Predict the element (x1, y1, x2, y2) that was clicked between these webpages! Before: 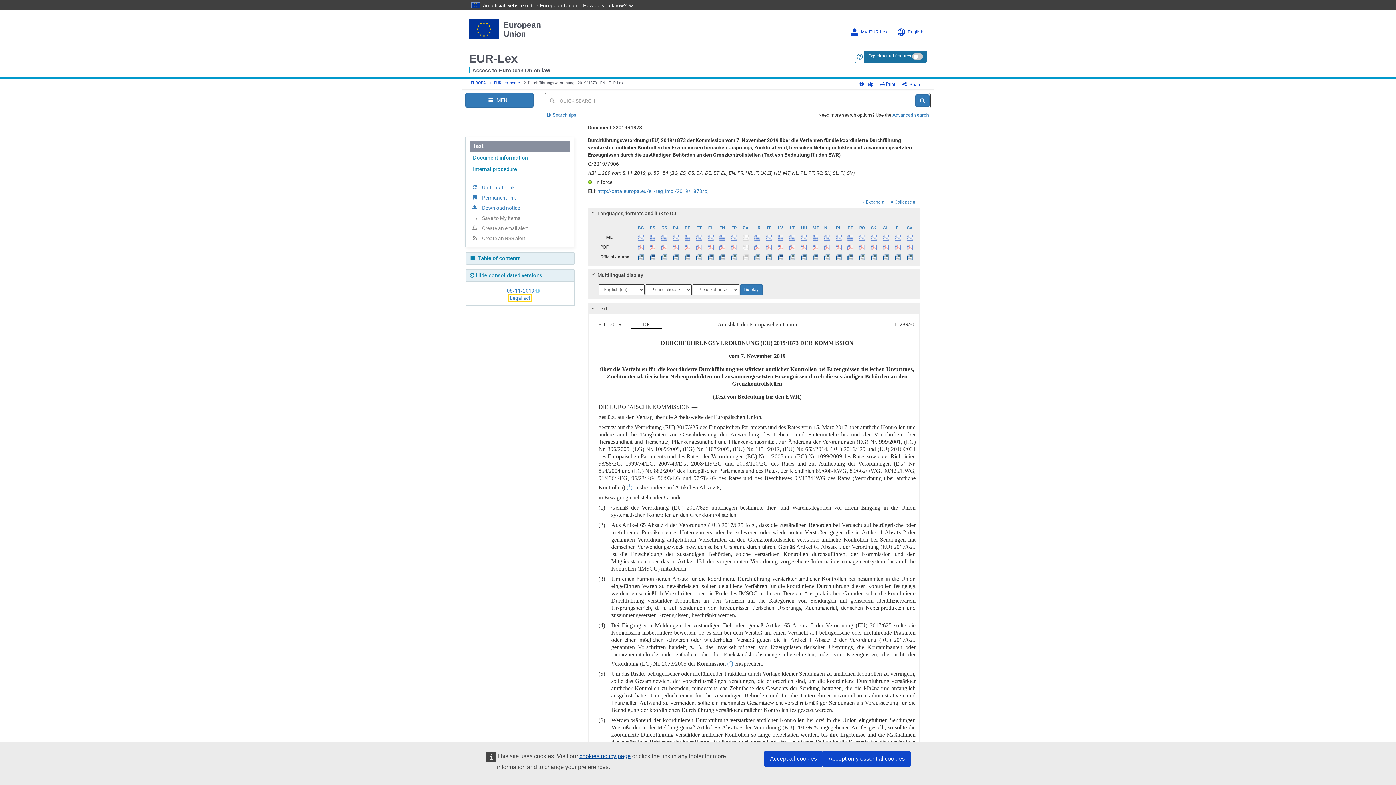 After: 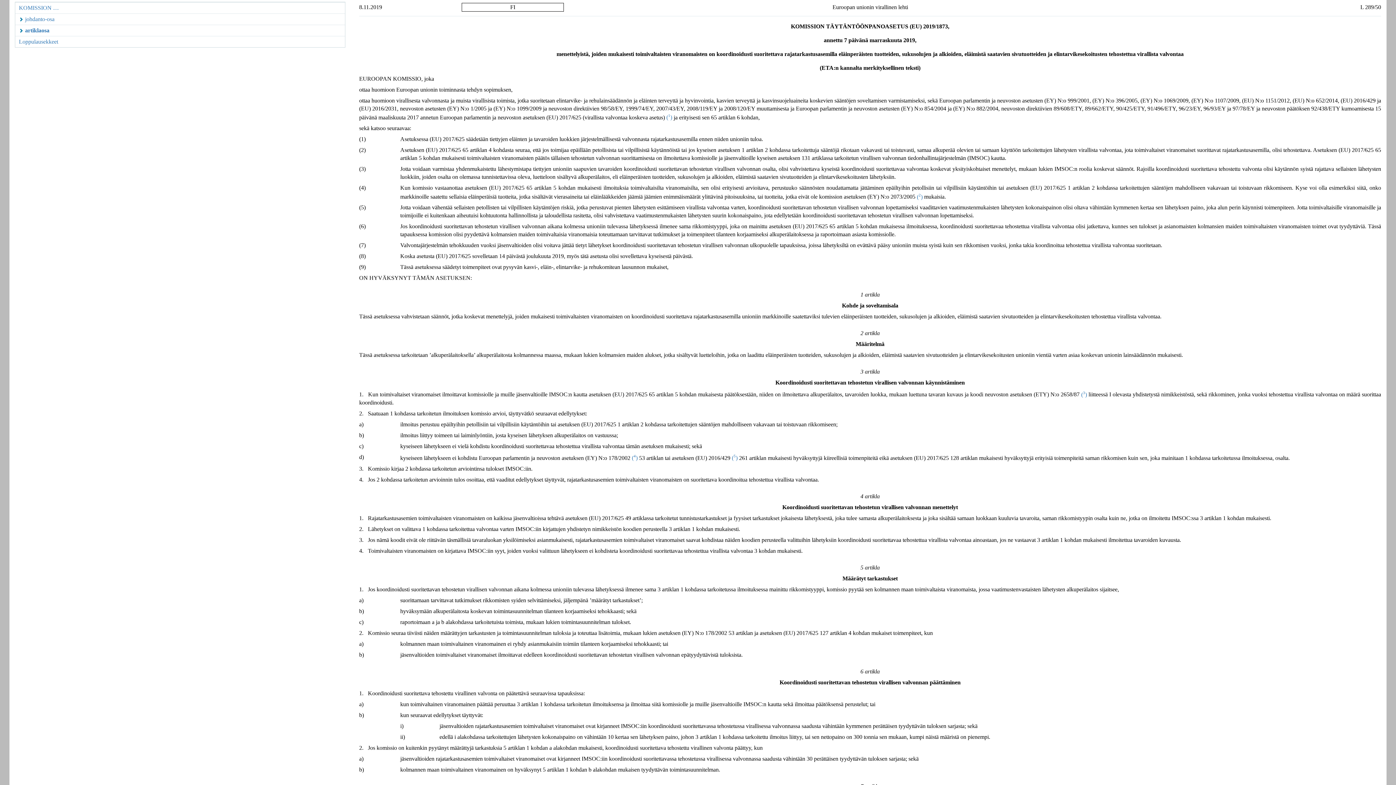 Action: bbox: (892, 232, 903, 242)